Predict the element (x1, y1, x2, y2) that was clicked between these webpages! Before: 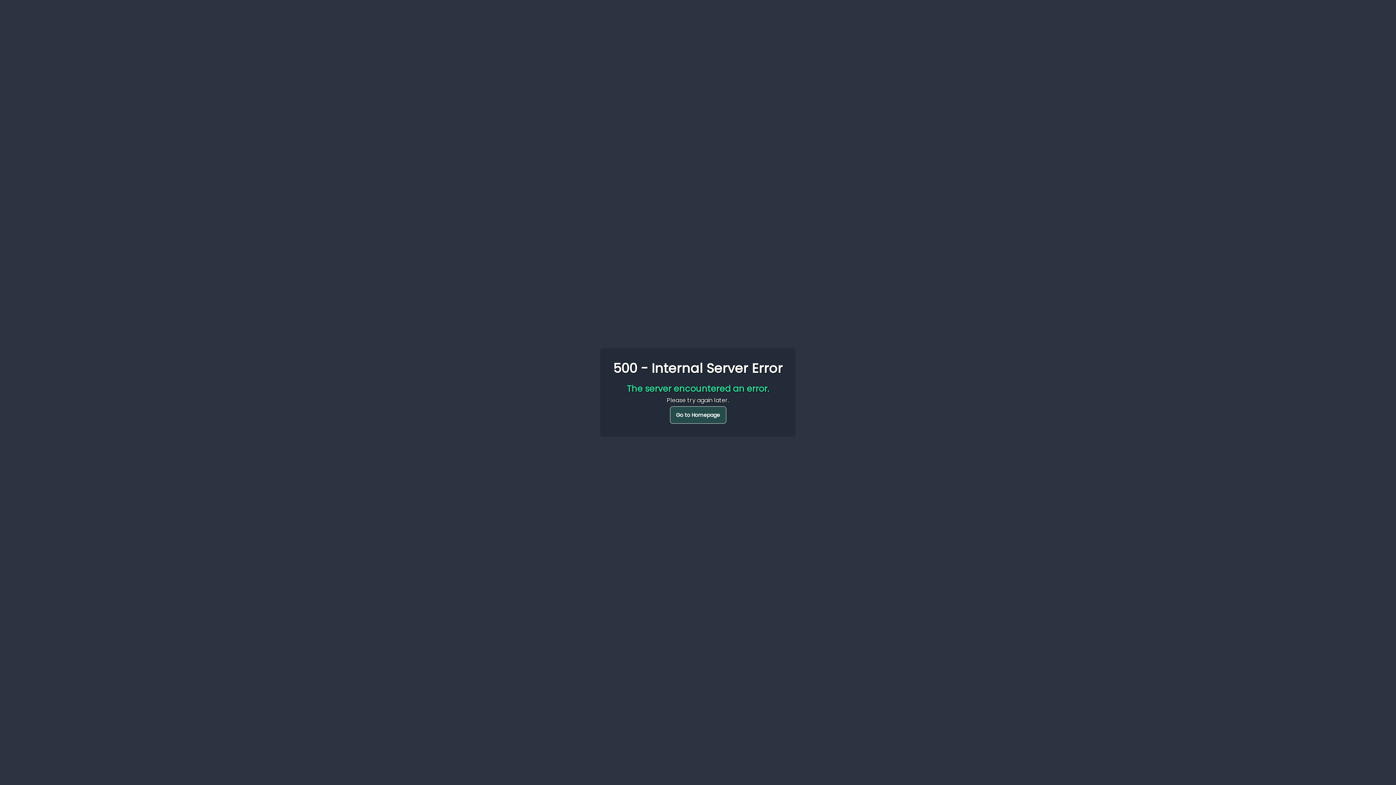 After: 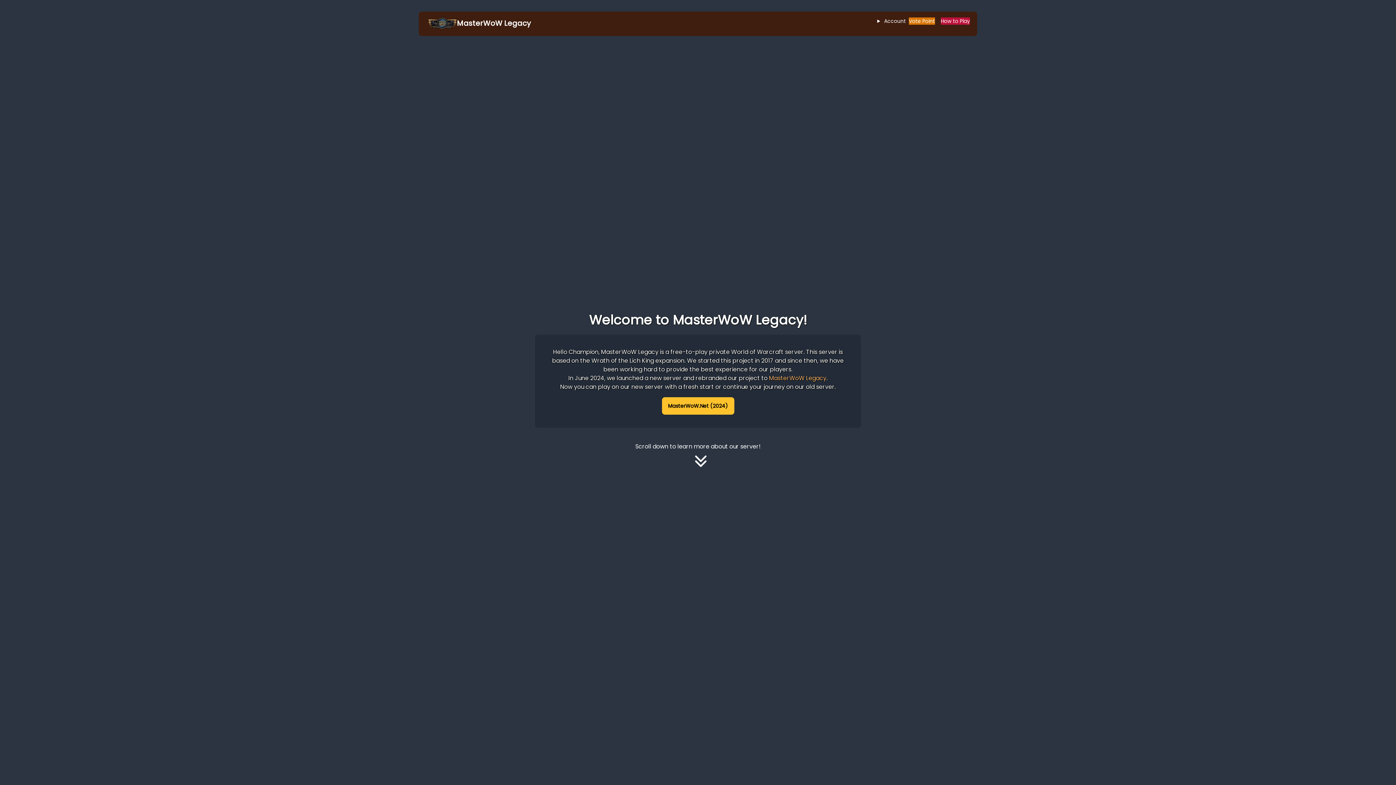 Action: label: Go to Homepage bbox: (670, 406, 726, 424)